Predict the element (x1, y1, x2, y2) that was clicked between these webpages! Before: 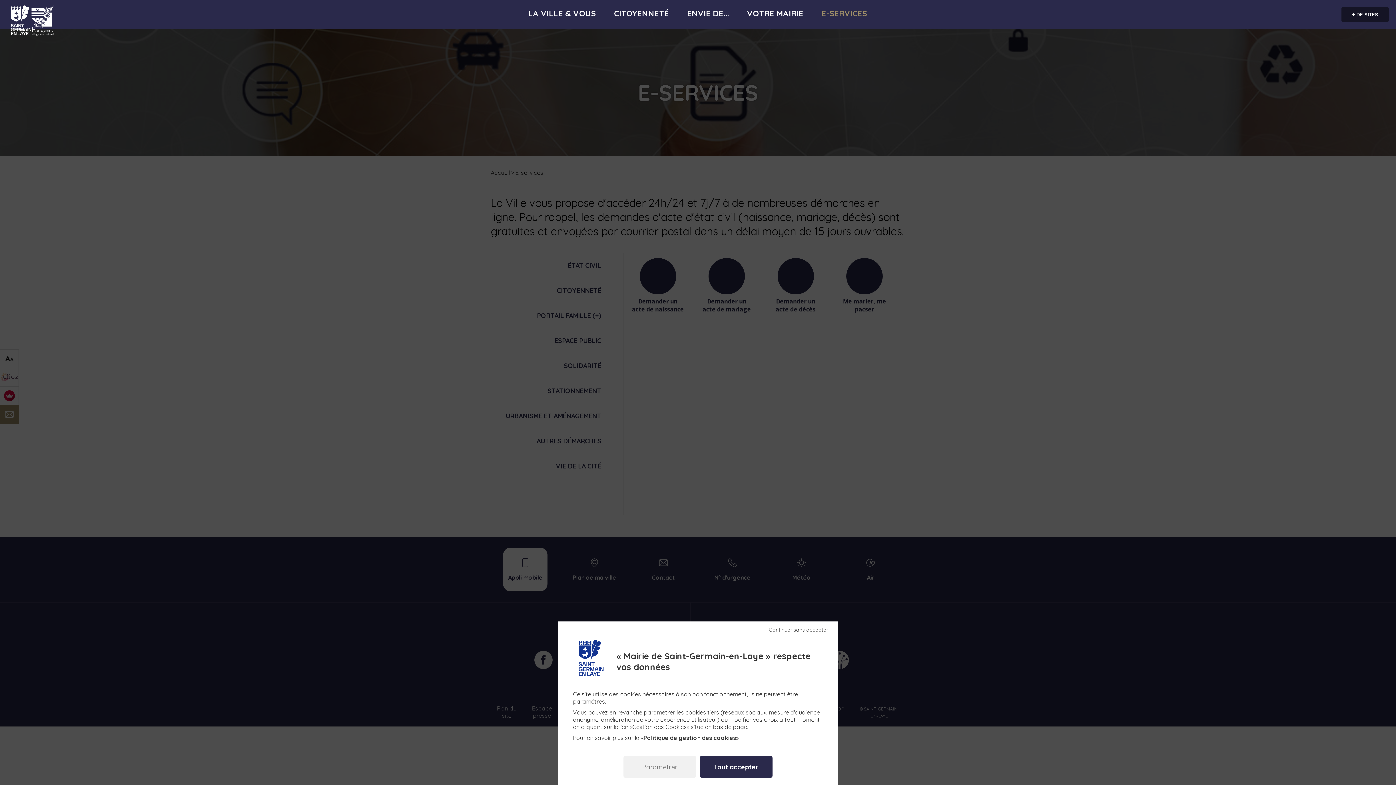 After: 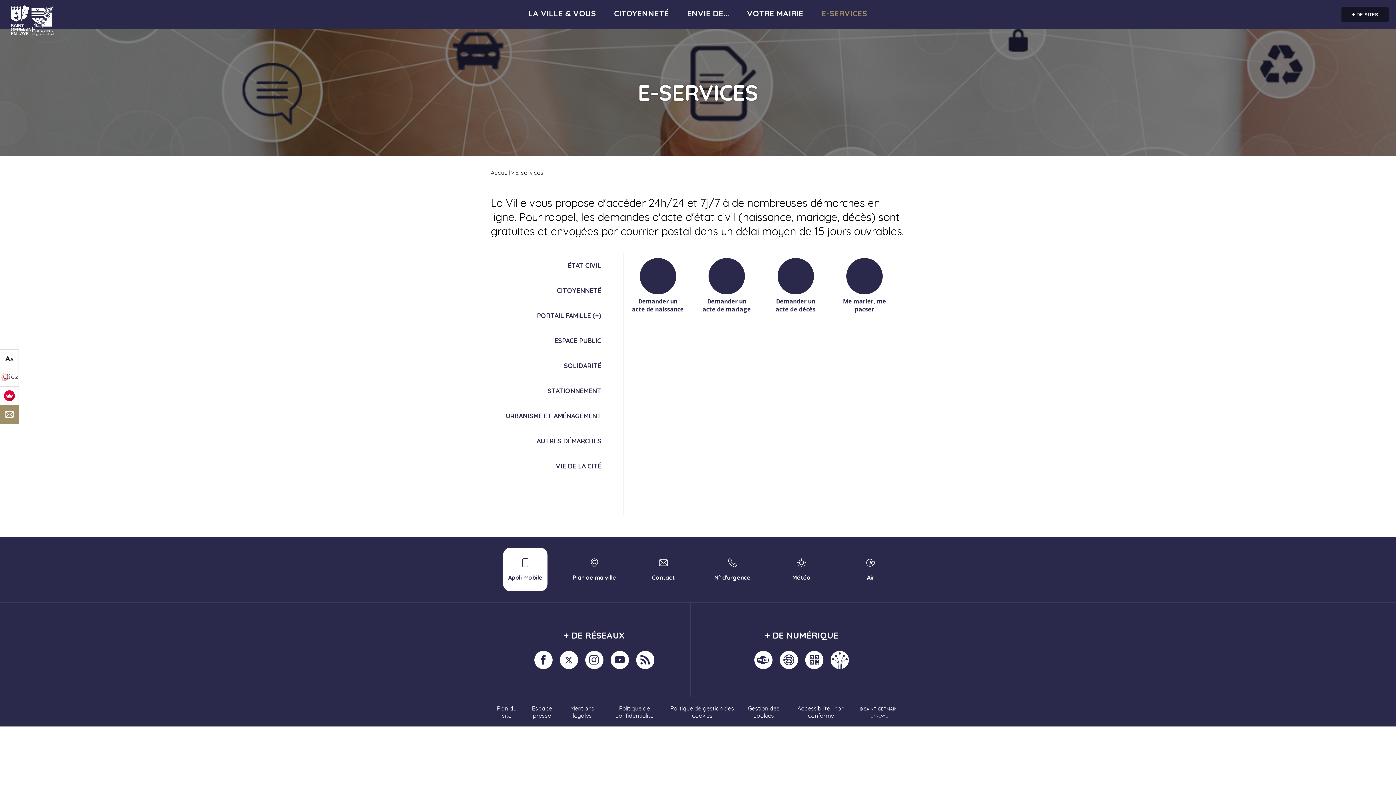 Action: bbox: (700, 756, 772, 778) label: Tout accepter